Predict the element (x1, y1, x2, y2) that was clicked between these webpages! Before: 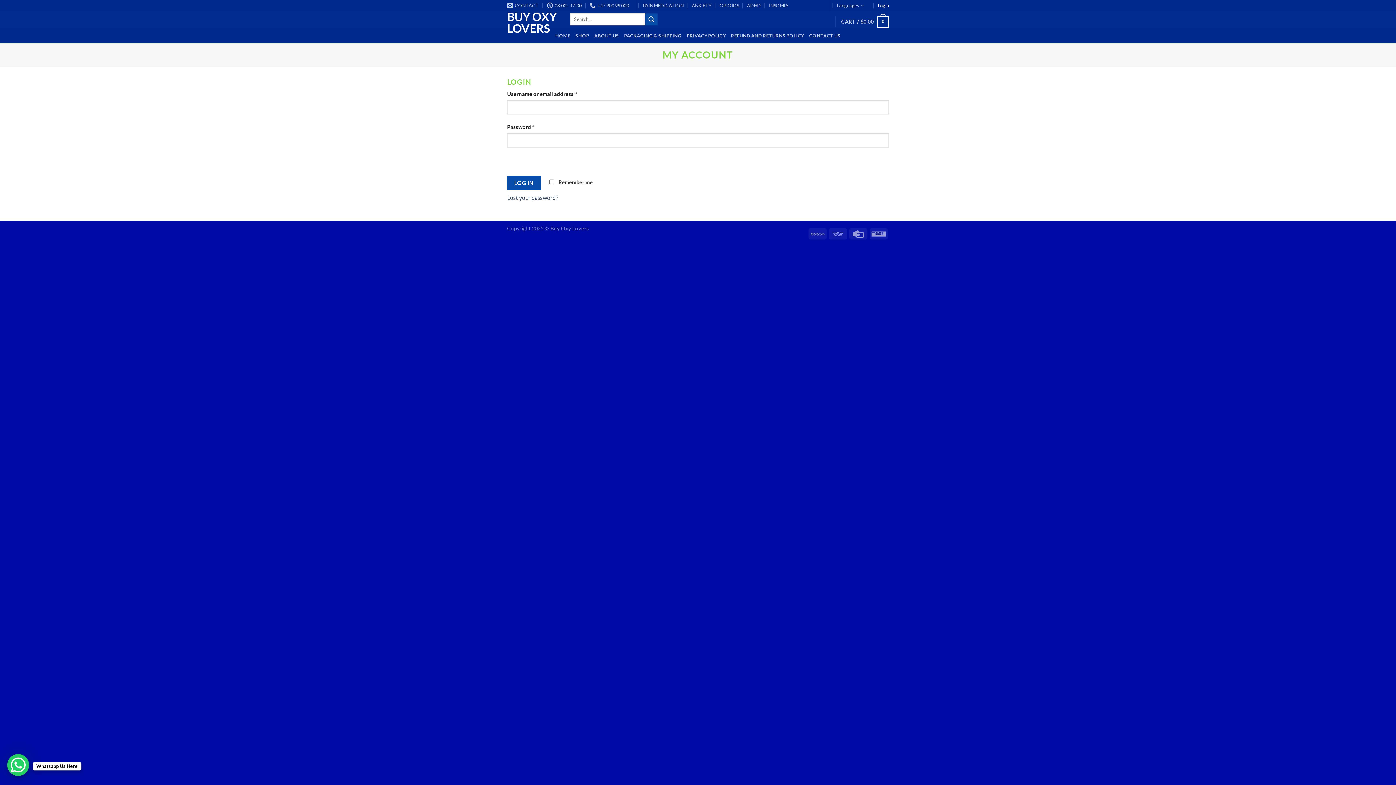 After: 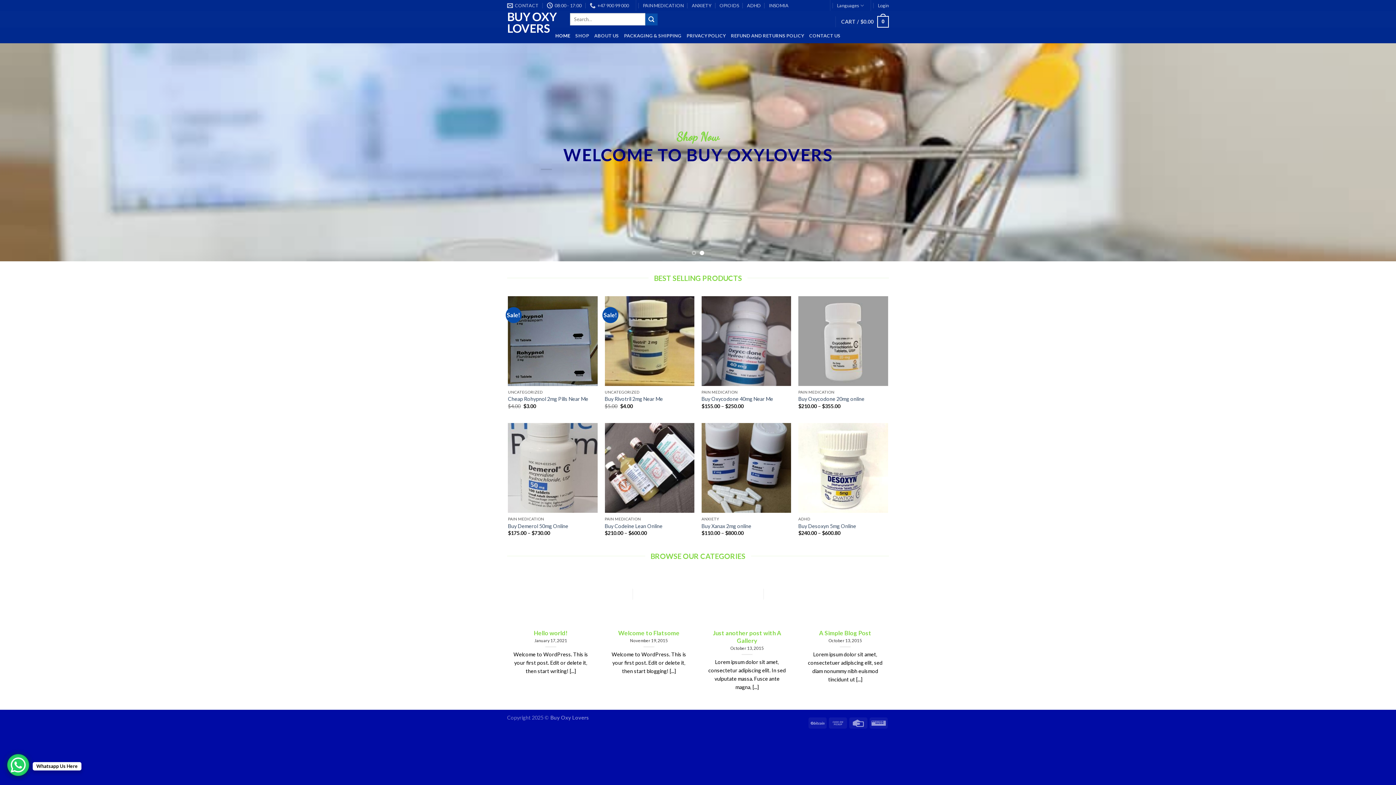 Action: label: BUY OXY LOVERS bbox: (507, 10, 559, 34)